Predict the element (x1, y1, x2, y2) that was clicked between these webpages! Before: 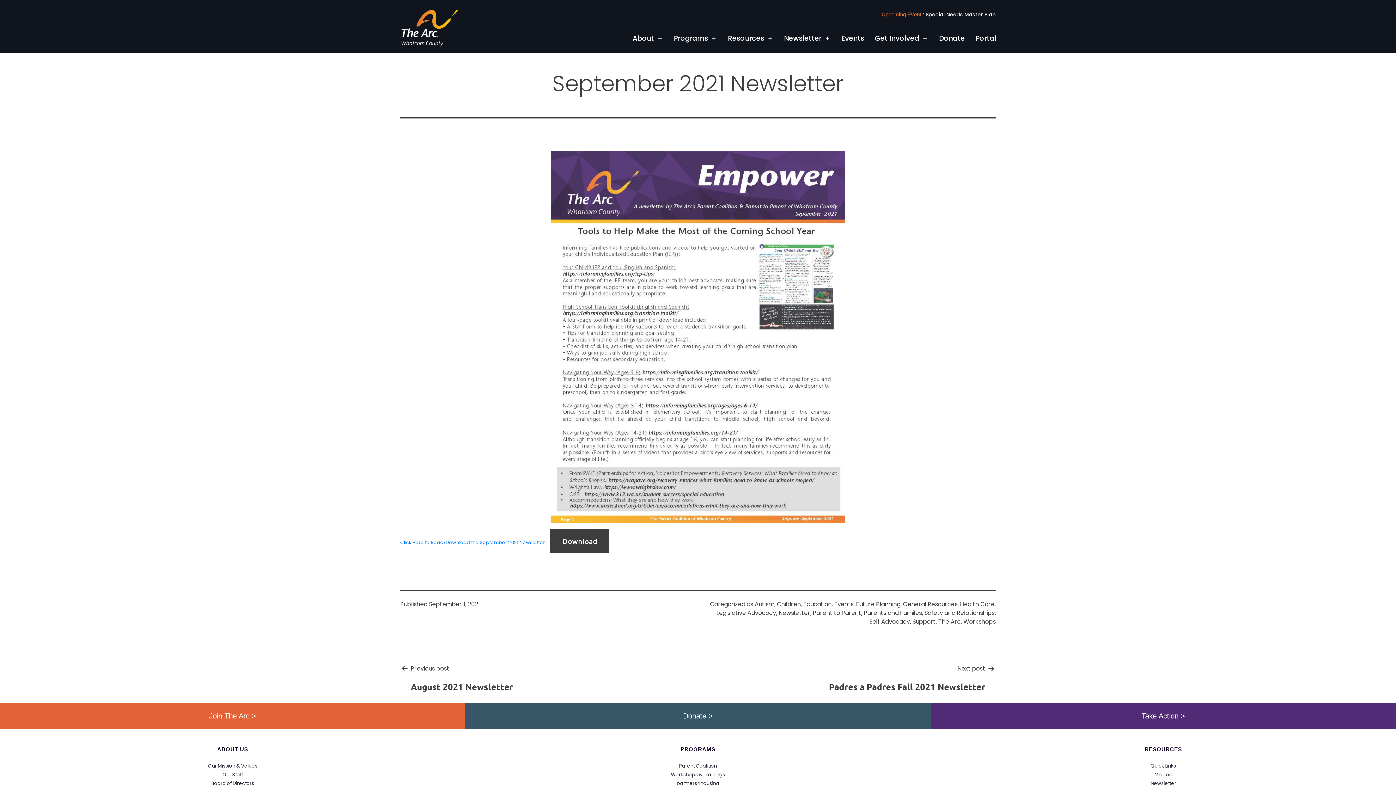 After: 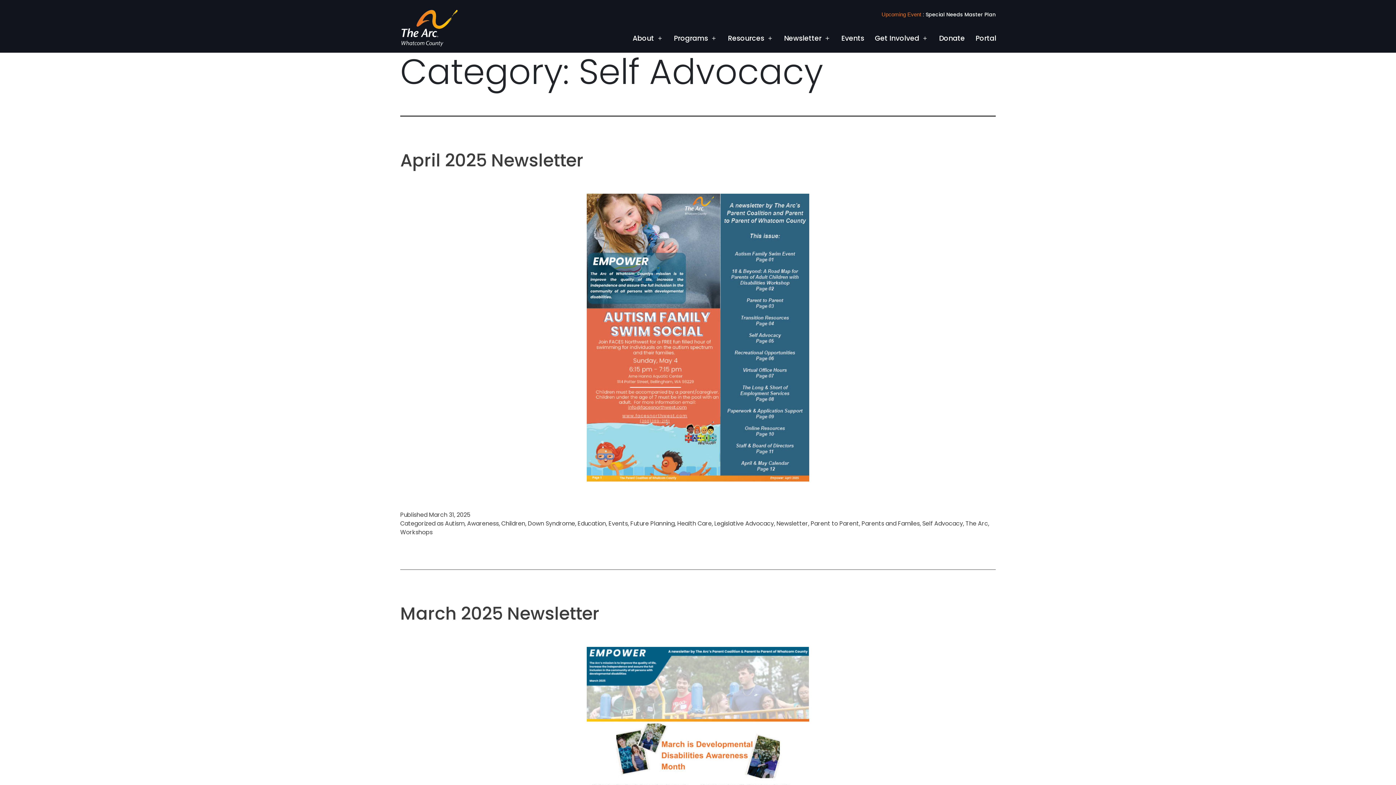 Action: label: Self Advocacy bbox: (869, 617, 910, 626)